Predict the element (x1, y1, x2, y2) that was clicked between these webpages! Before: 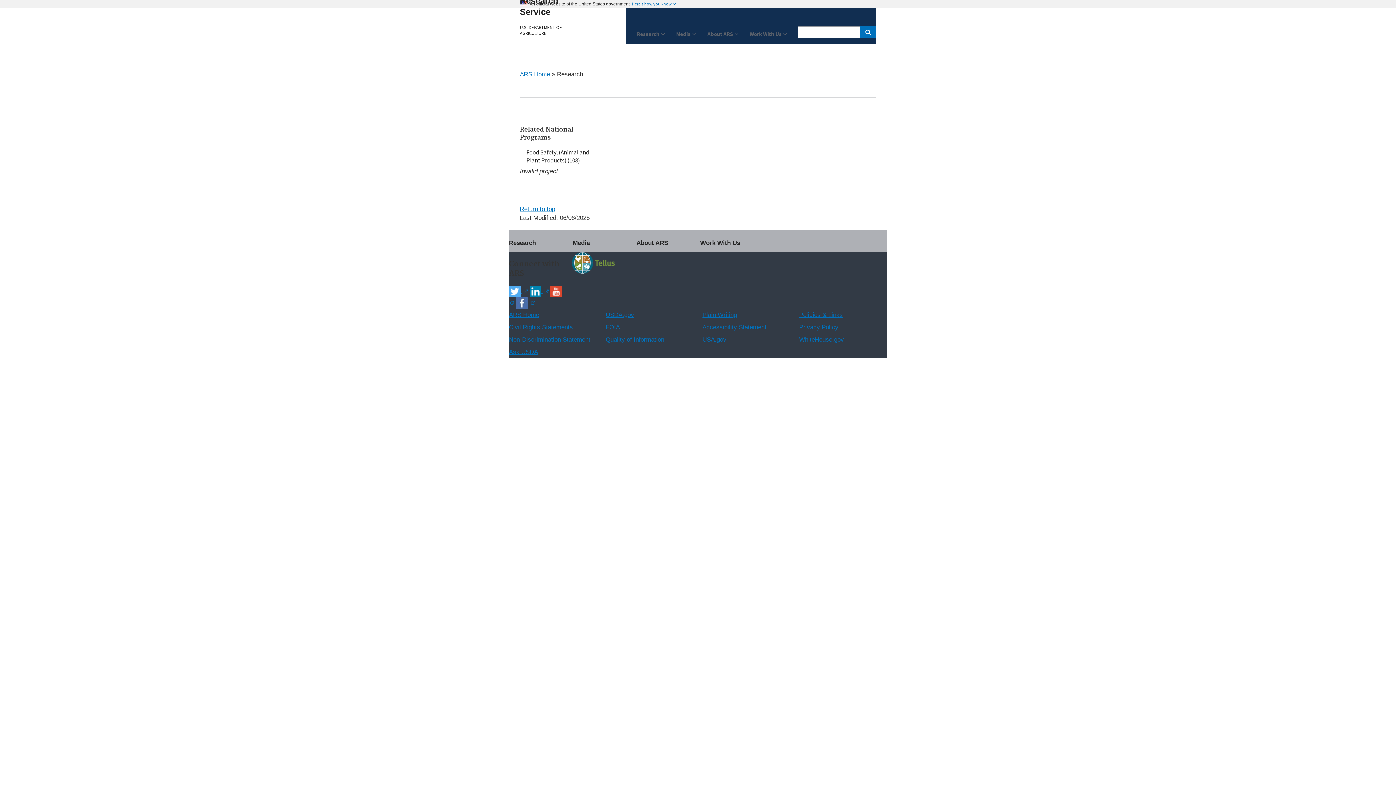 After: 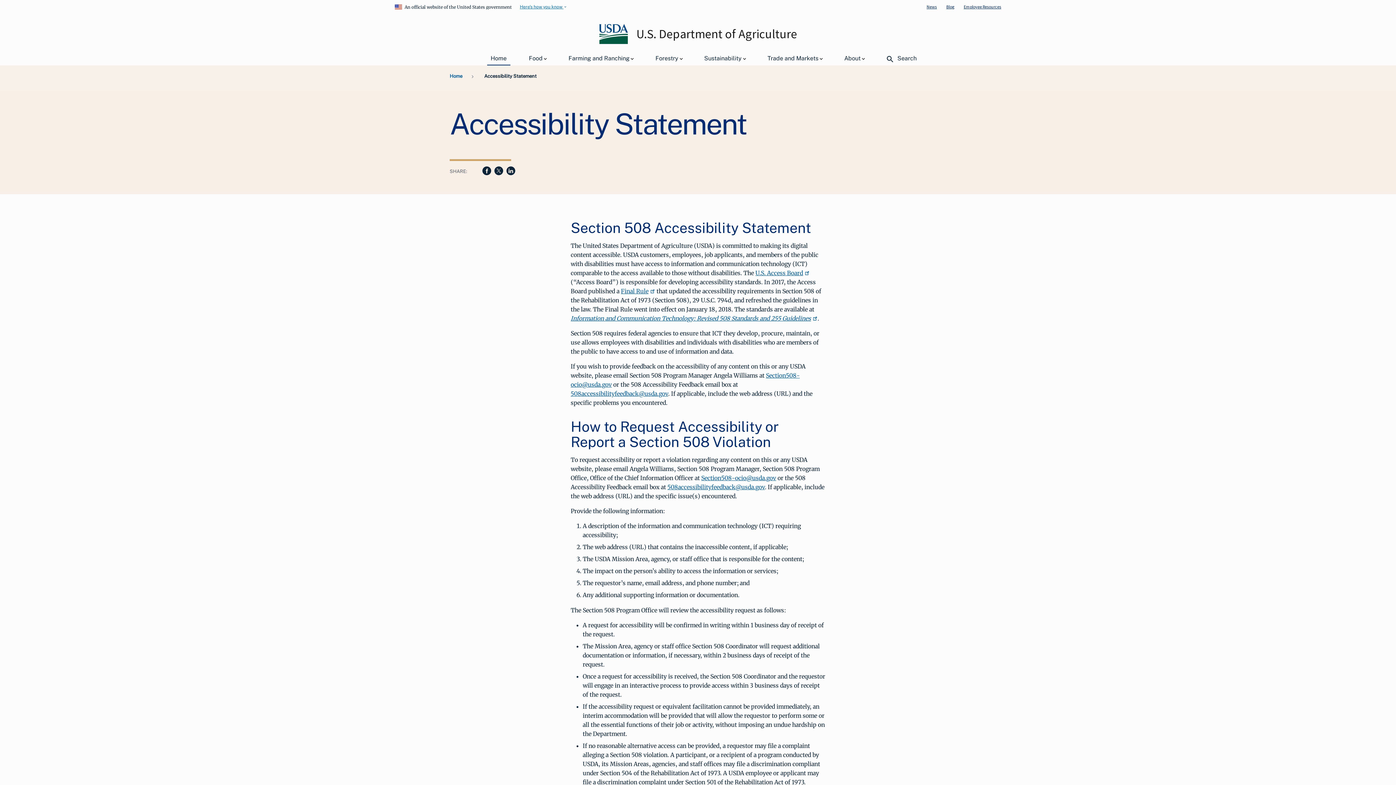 Action: bbox: (702, 324, 766, 330) label: Accessibility Statement